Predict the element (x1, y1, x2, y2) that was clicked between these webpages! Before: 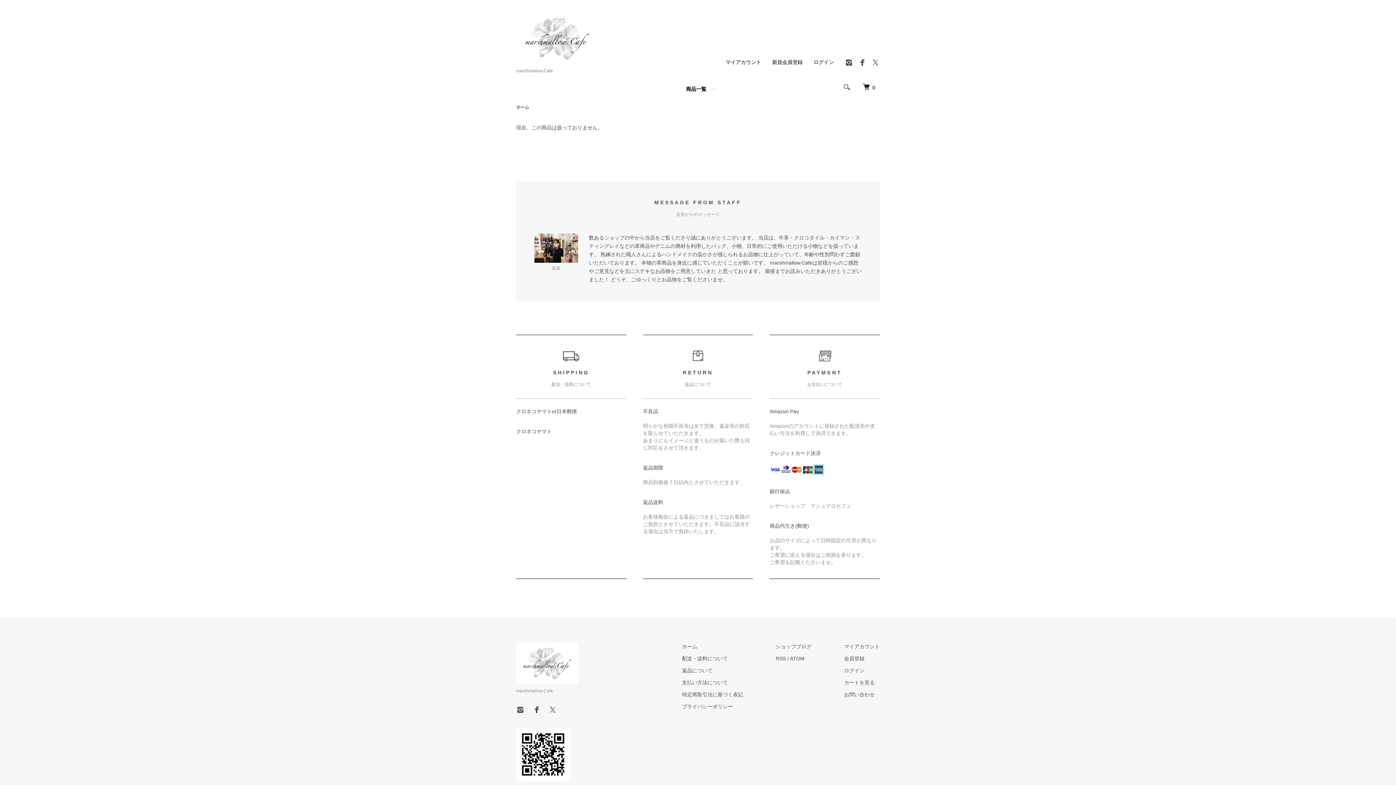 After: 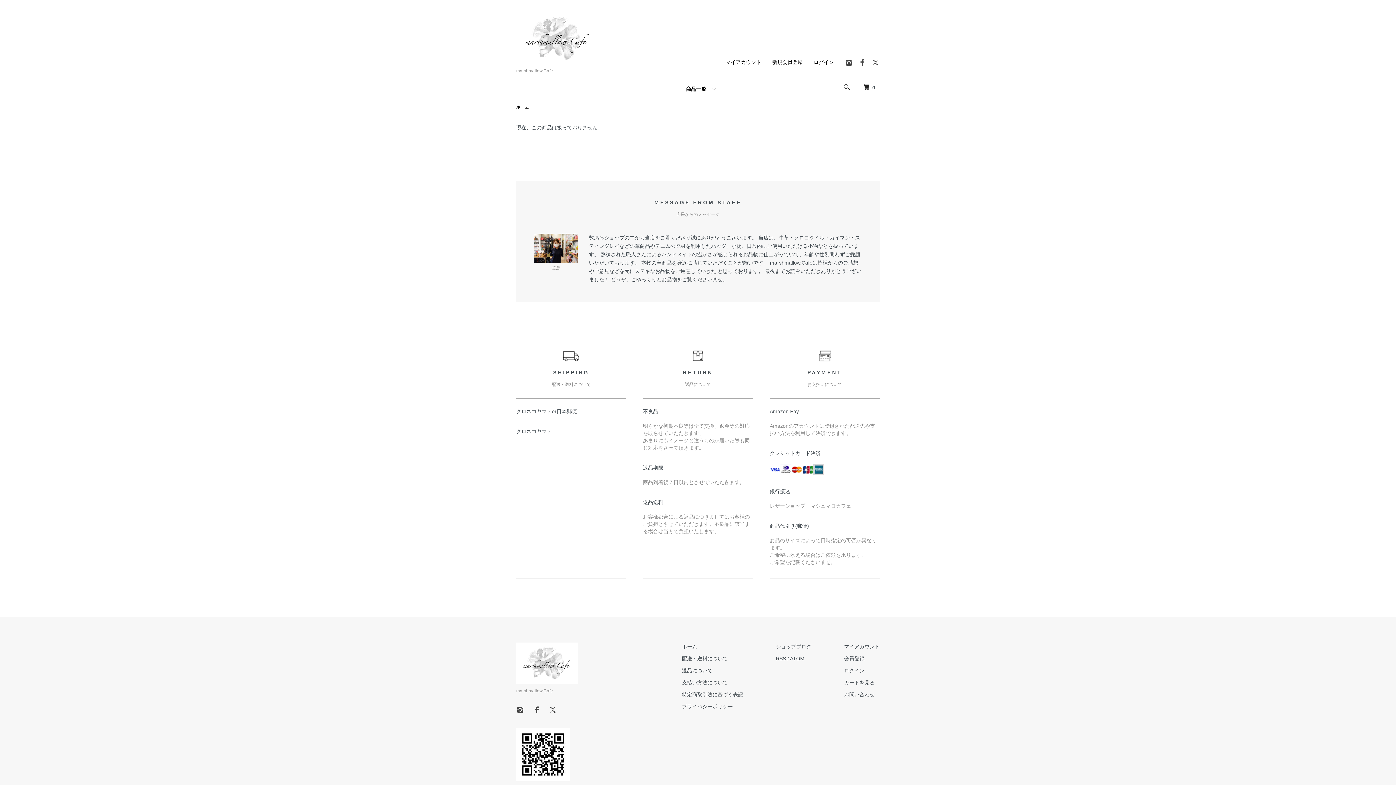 Action: bbox: (871, 62, 880, 68)